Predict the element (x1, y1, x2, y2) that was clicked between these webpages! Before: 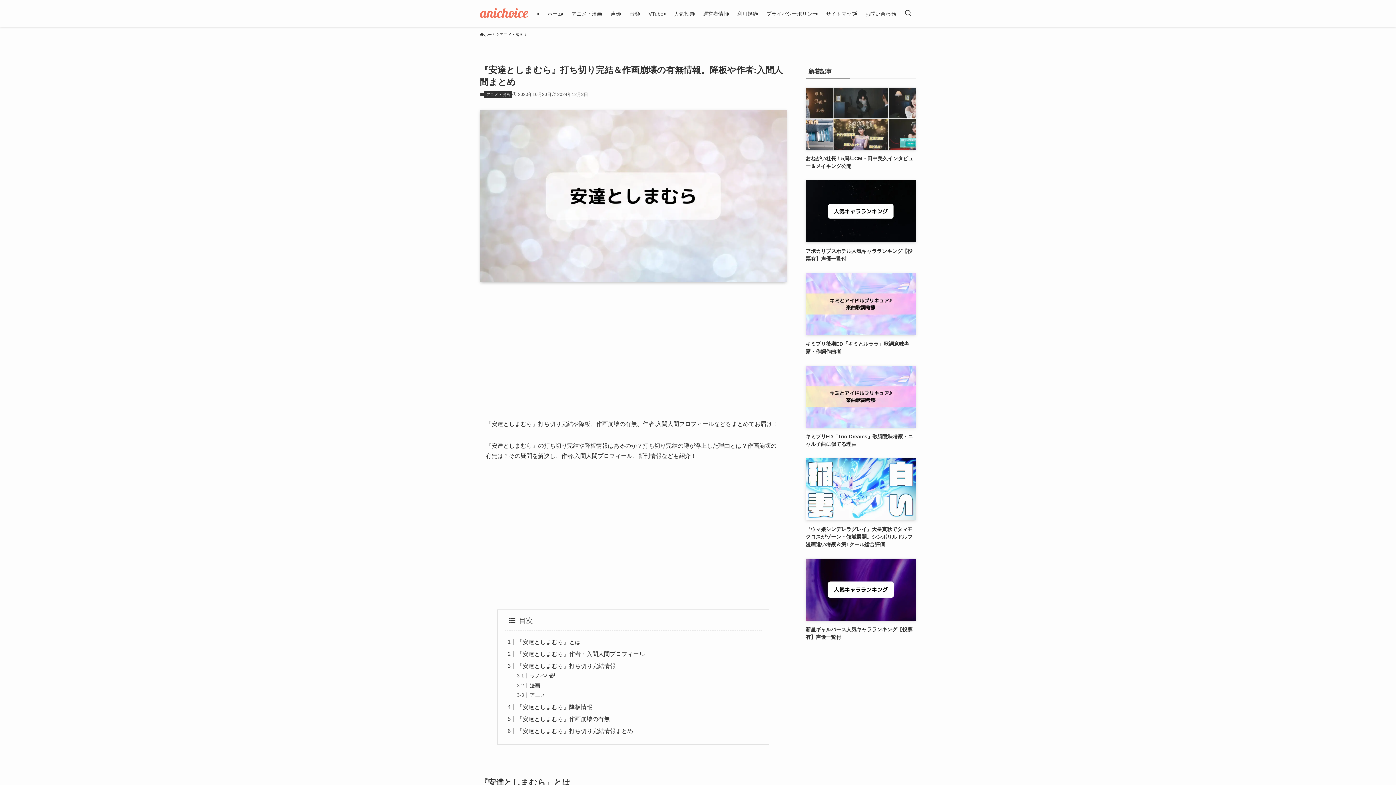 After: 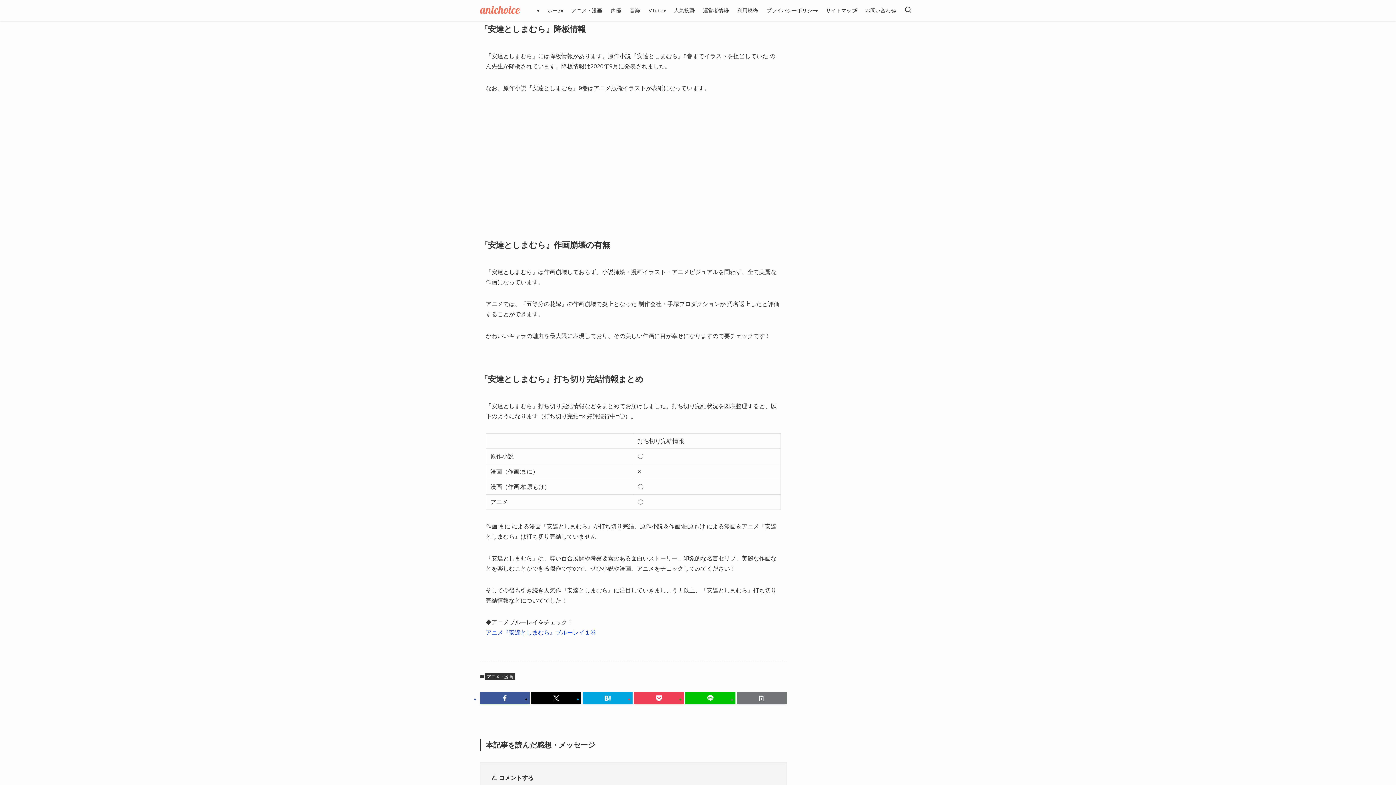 Action: bbox: (516, 704, 592, 710) label: 『安達としまむら』降板情報